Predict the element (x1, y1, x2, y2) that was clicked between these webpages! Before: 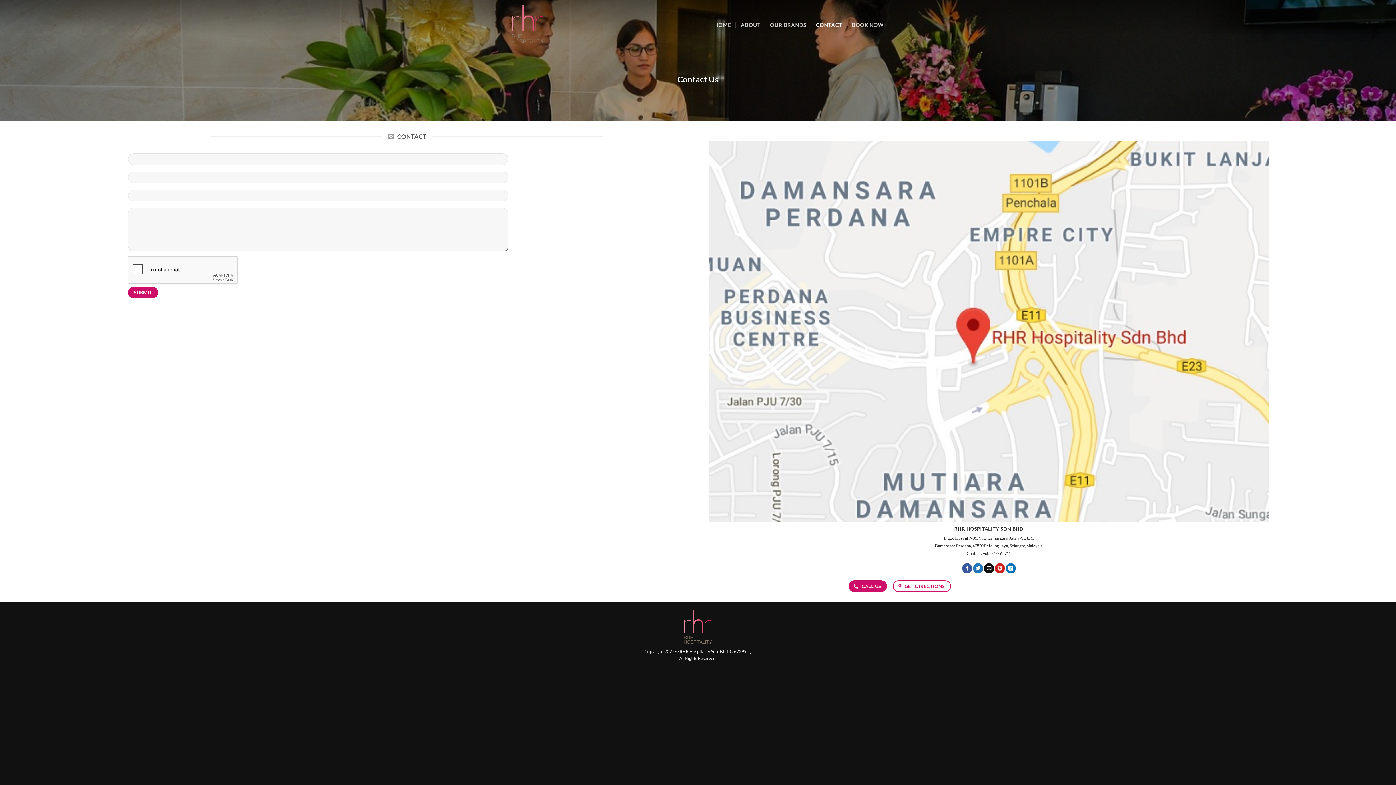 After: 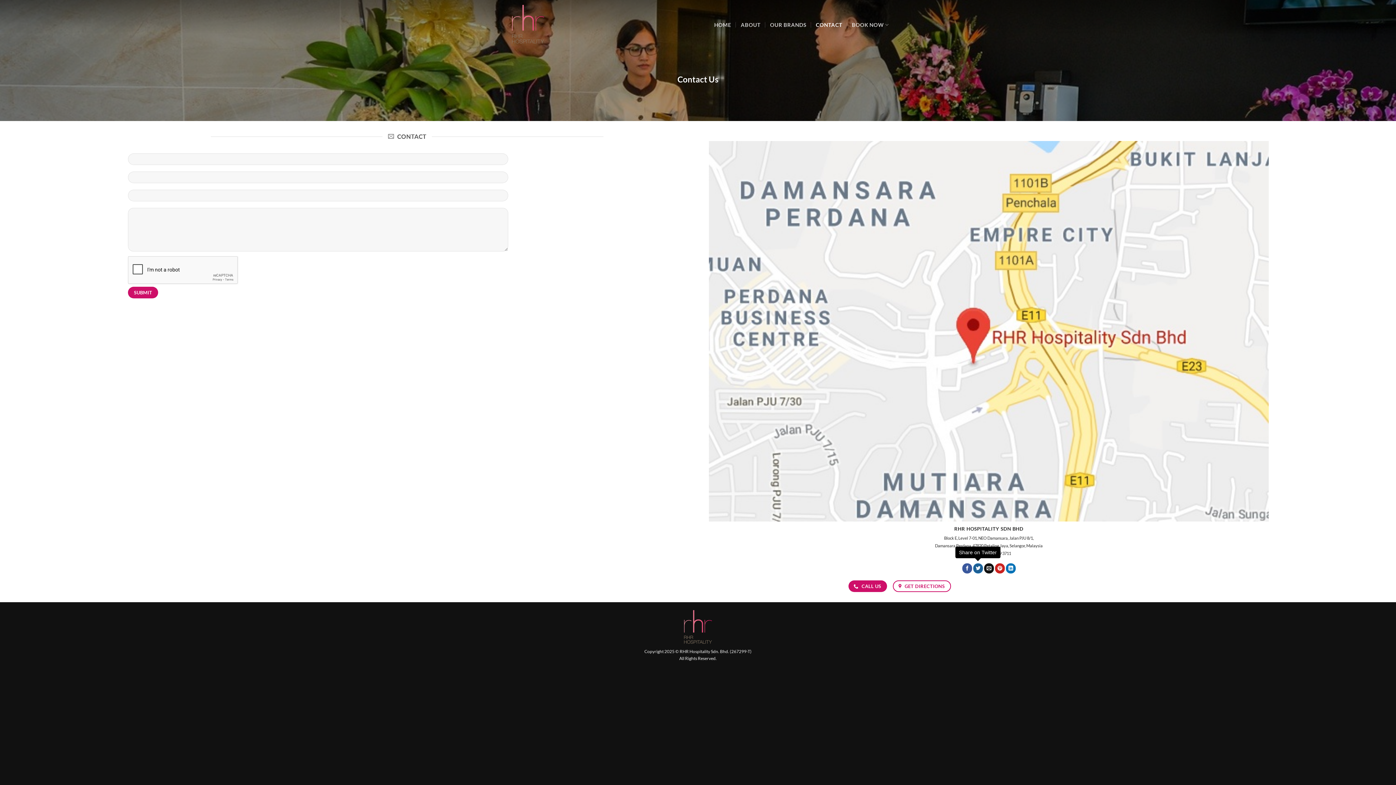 Action: label: Share on Twitter bbox: (973, 563, 983, 573)